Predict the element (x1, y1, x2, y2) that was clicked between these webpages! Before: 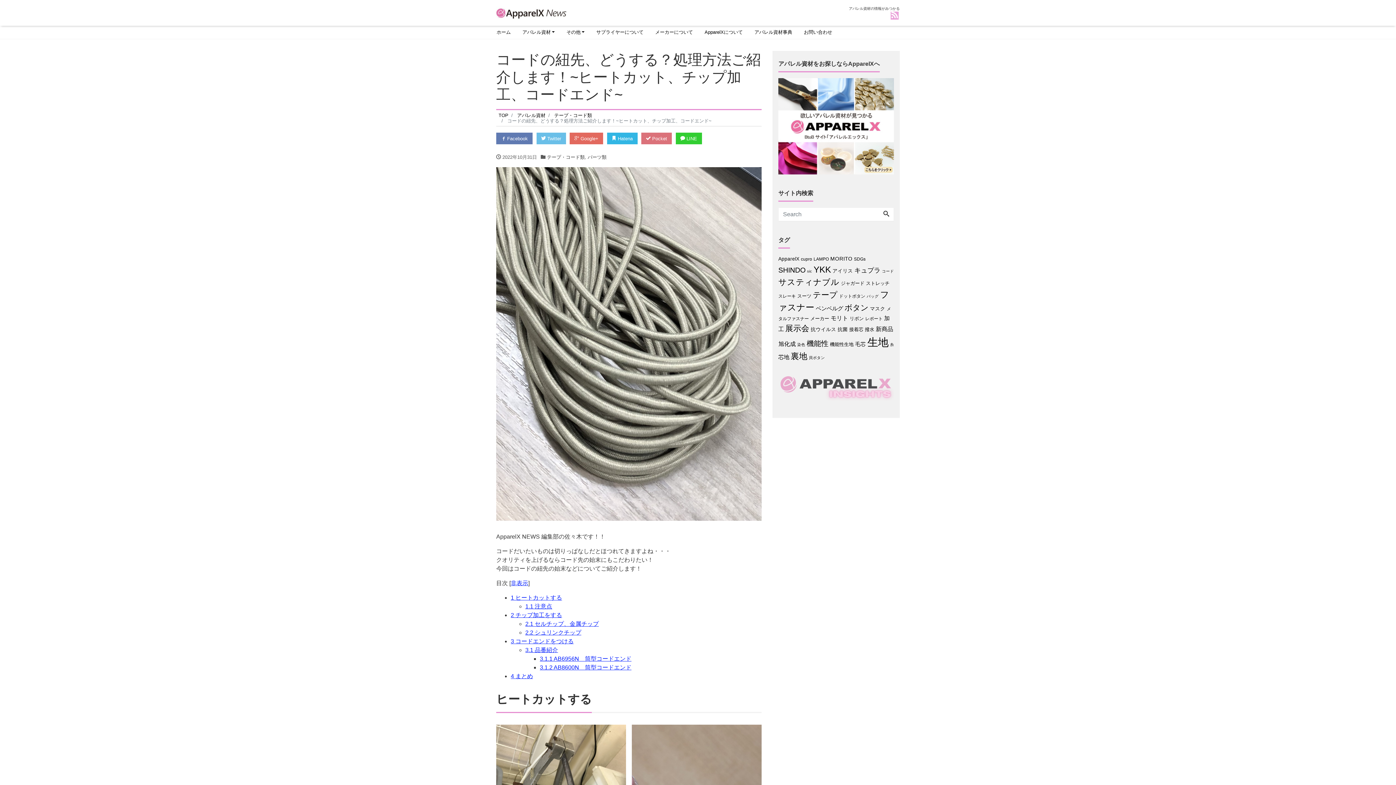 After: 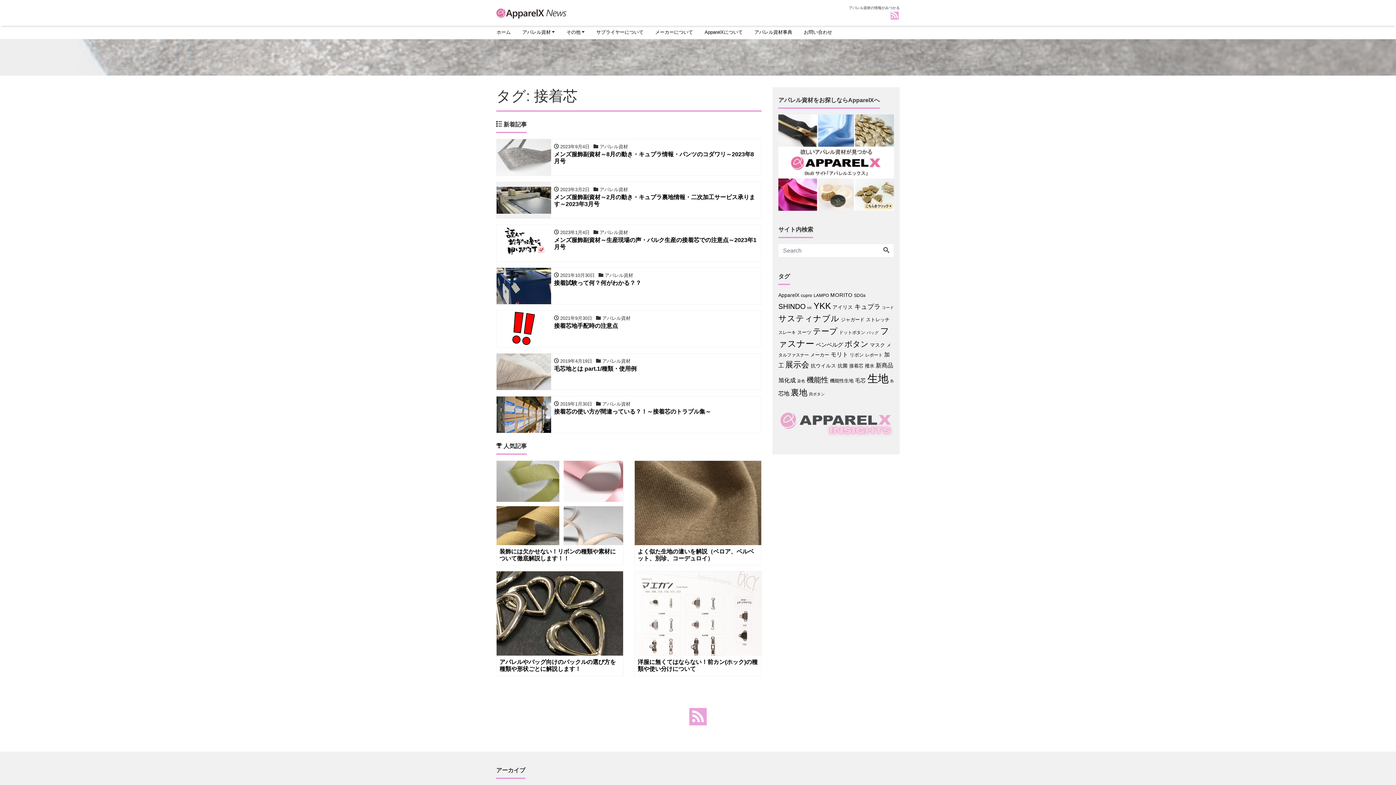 Action: bbox: (849, 326, 863, 332) label: 接着芯 (7個の項目)